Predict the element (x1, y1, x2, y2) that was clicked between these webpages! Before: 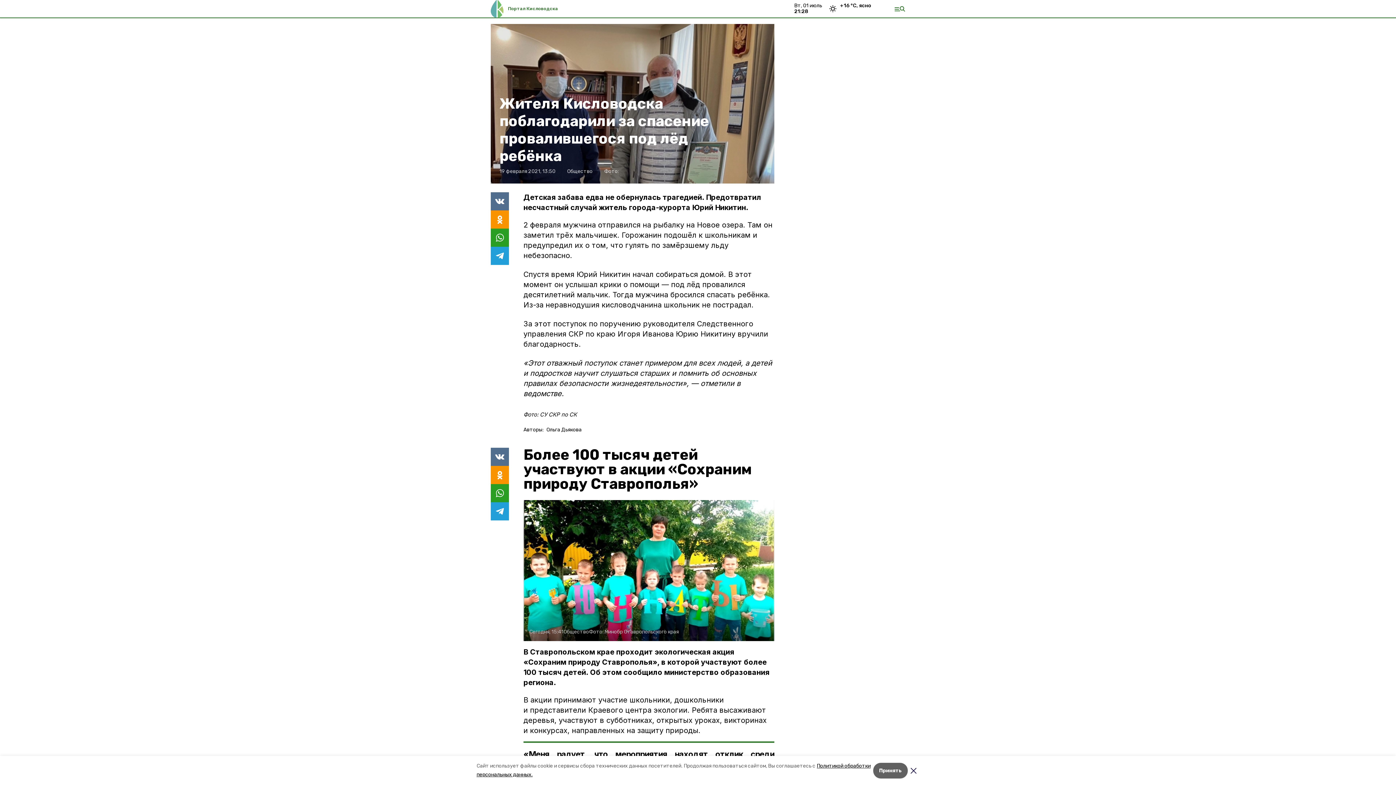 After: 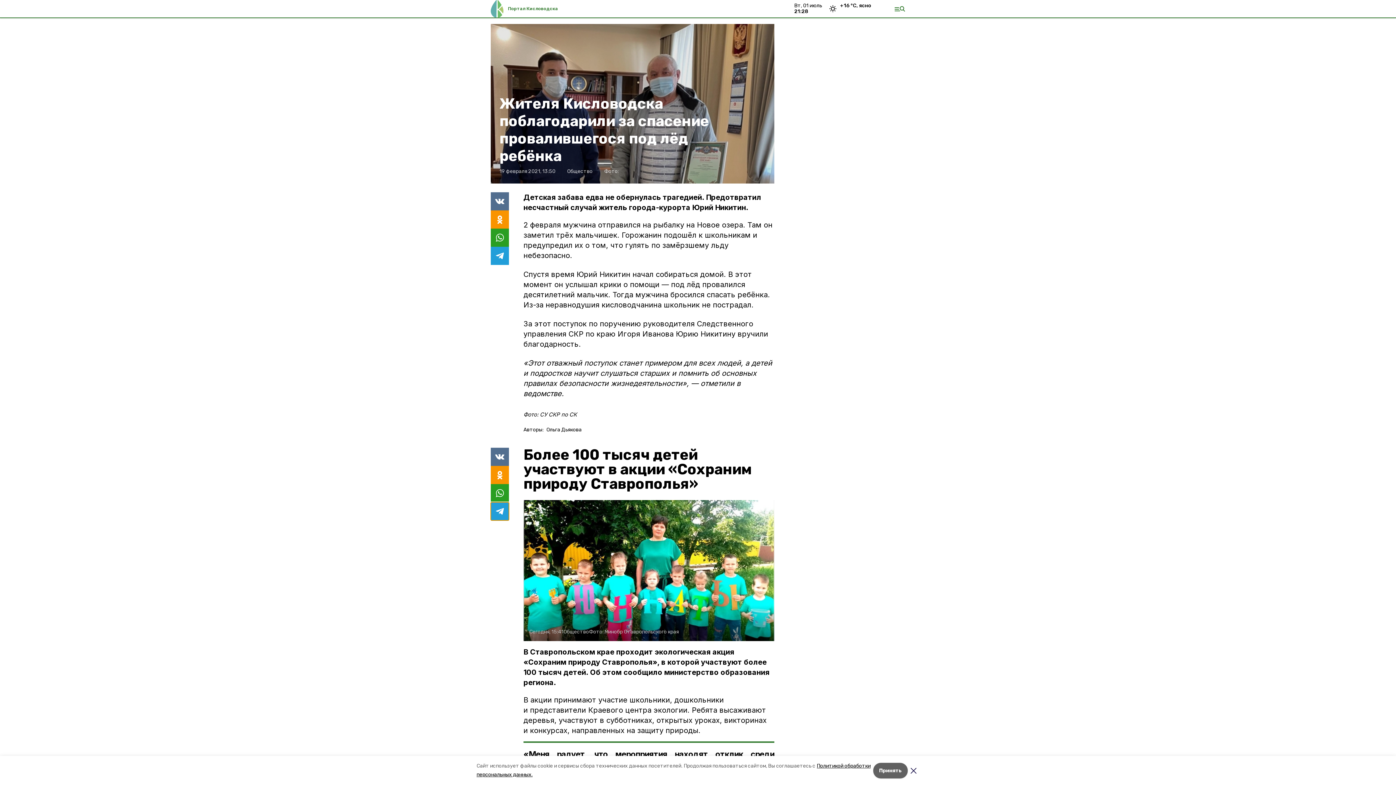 Action: bbox: (490, 502, 509, 520)